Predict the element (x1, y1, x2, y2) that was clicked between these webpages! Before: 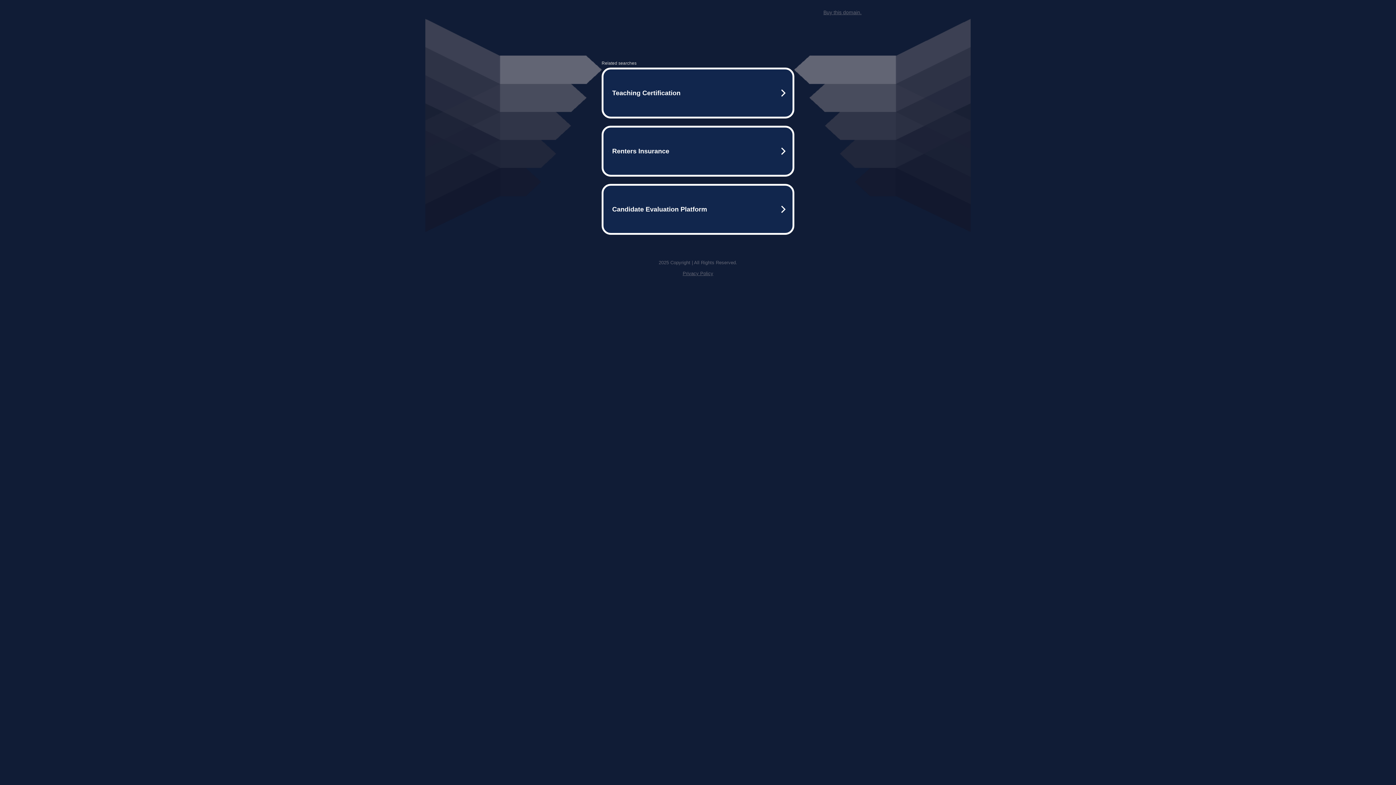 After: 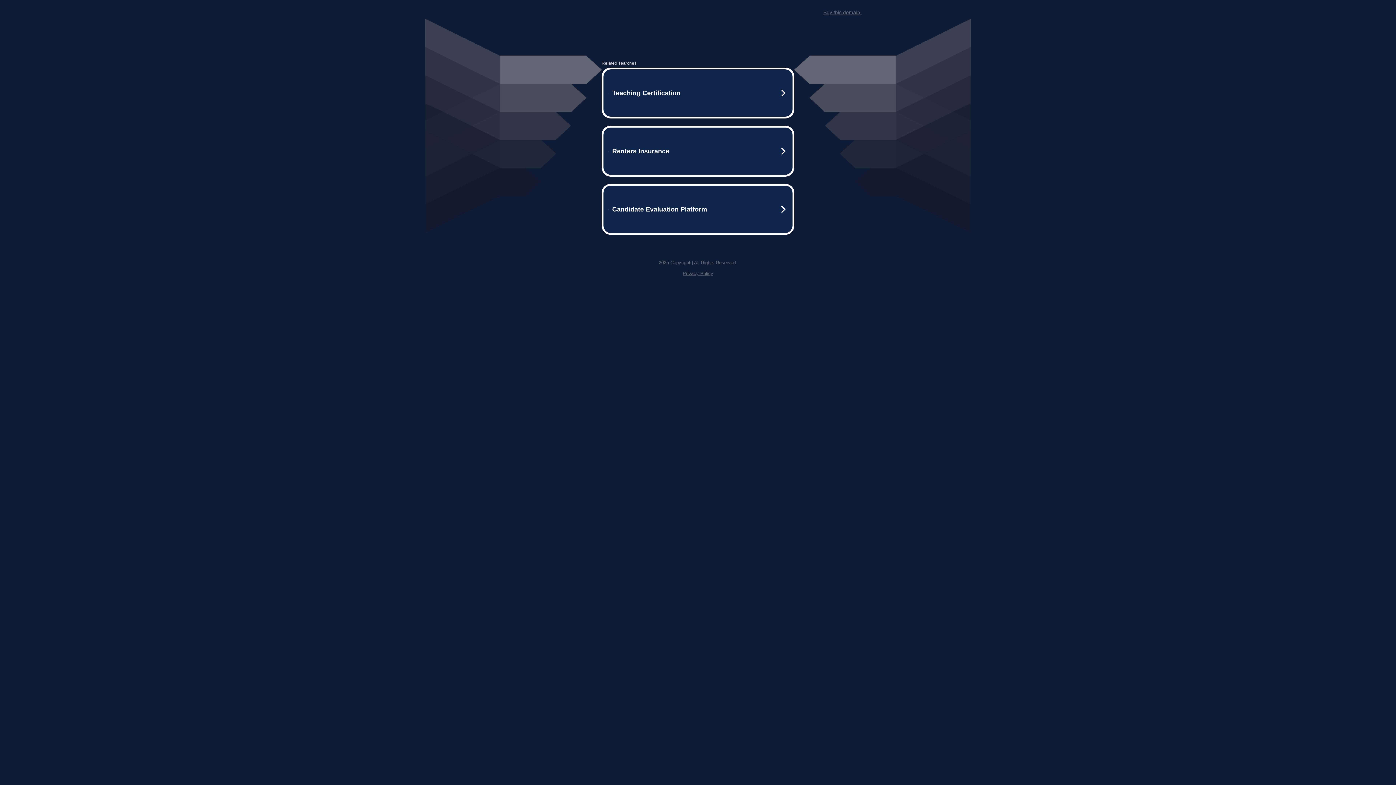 Action: label: Privacy Policy bbox: (682, 259, 713, 264)